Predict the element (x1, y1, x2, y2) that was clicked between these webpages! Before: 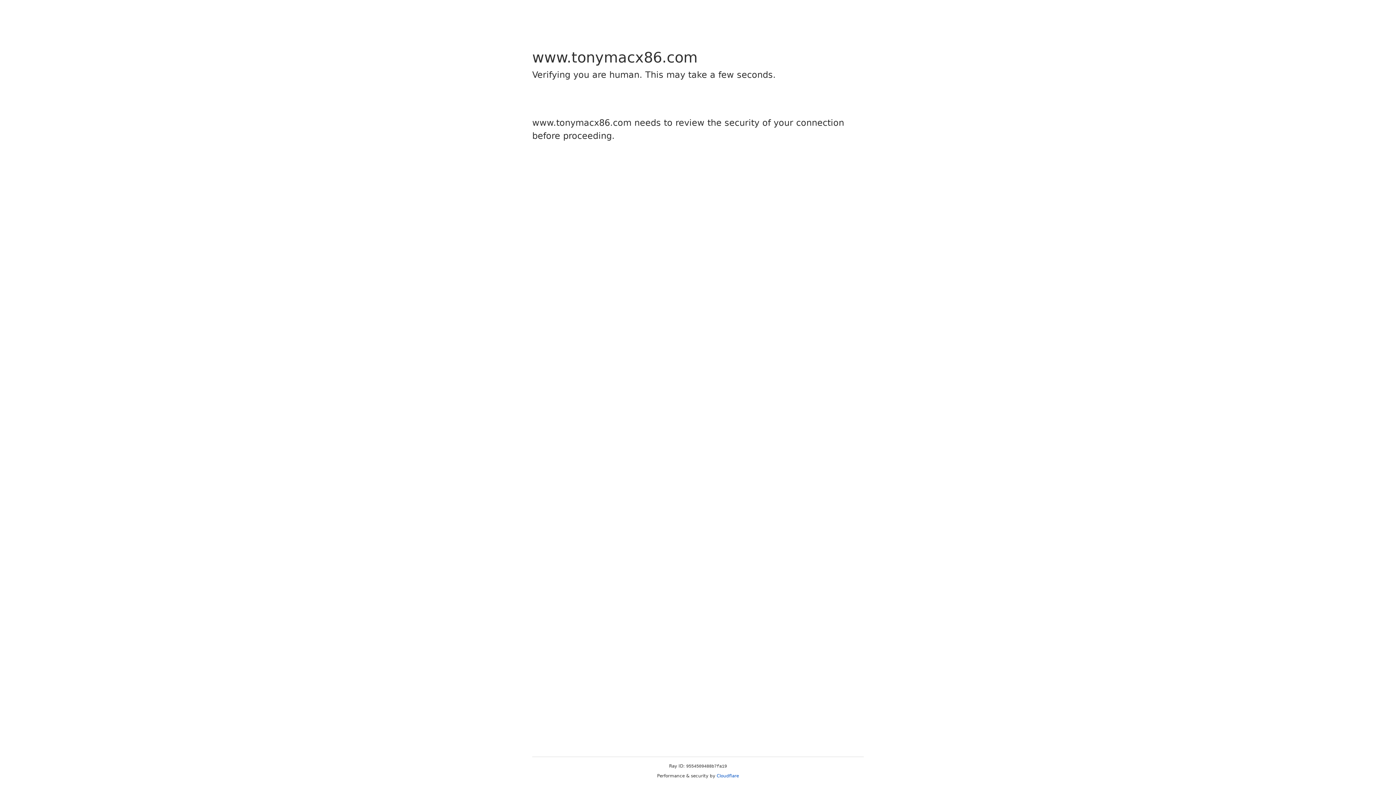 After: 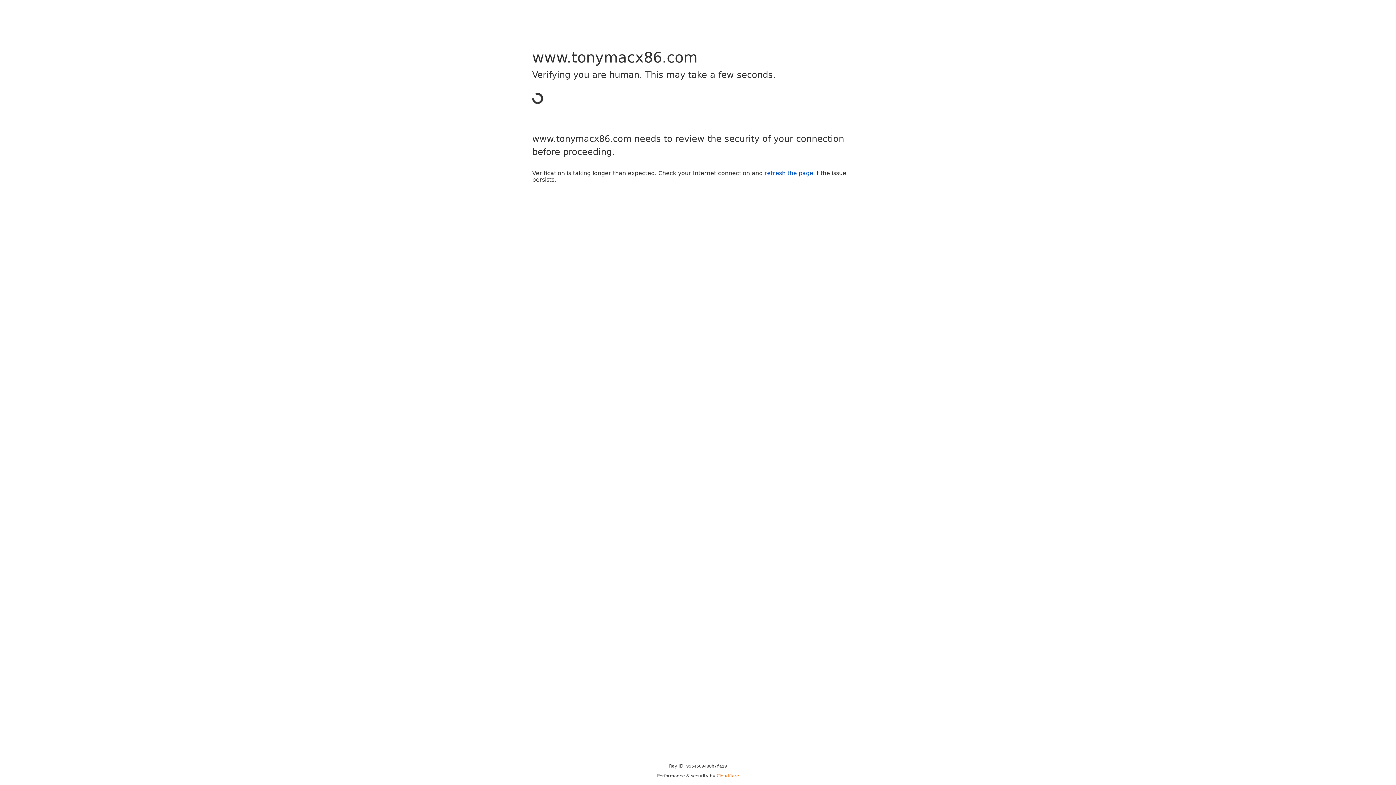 Action: label: Cloudflare bbox: (716, 773, 739, 778)